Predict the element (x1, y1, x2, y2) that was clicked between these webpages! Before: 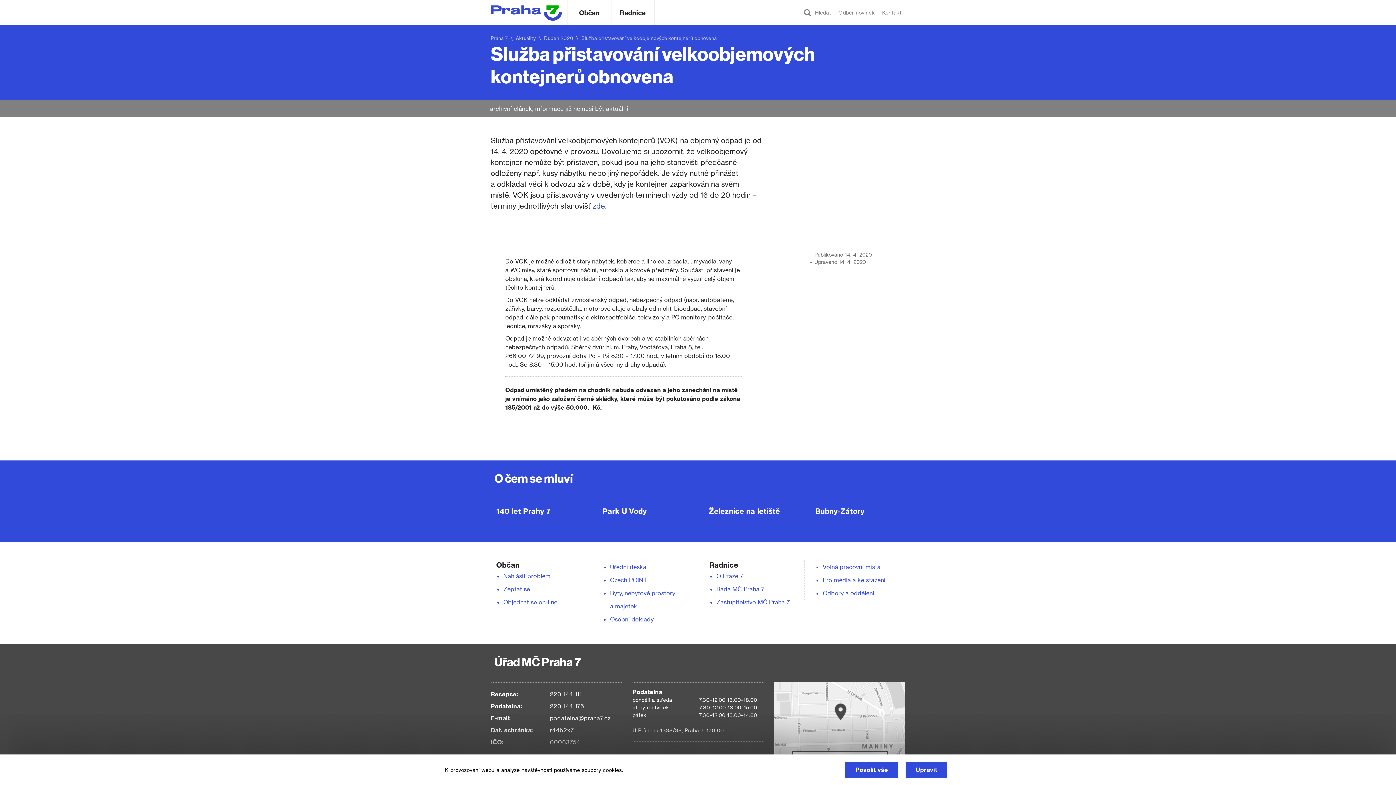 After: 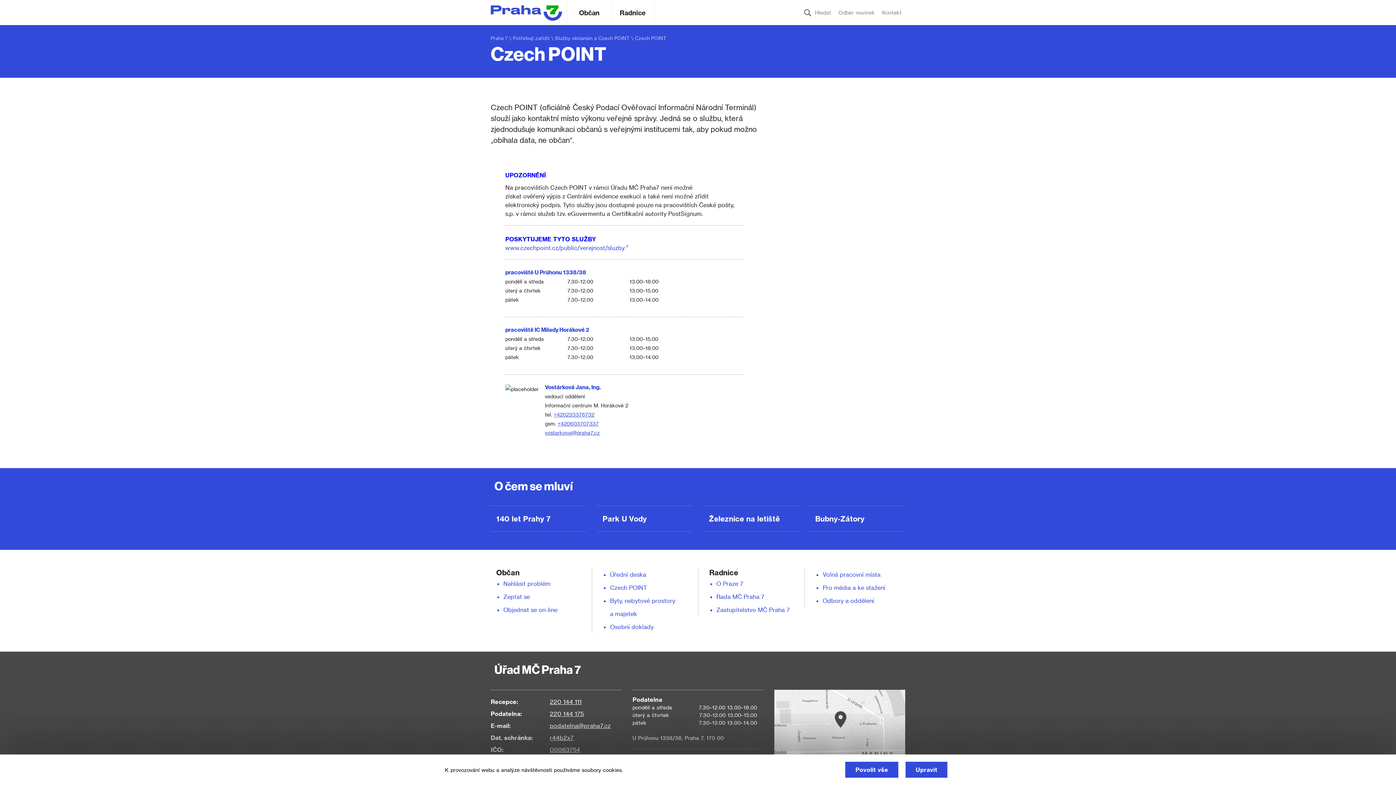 Action: label: Czech POINT bbox: (610, 576, 647, 583)